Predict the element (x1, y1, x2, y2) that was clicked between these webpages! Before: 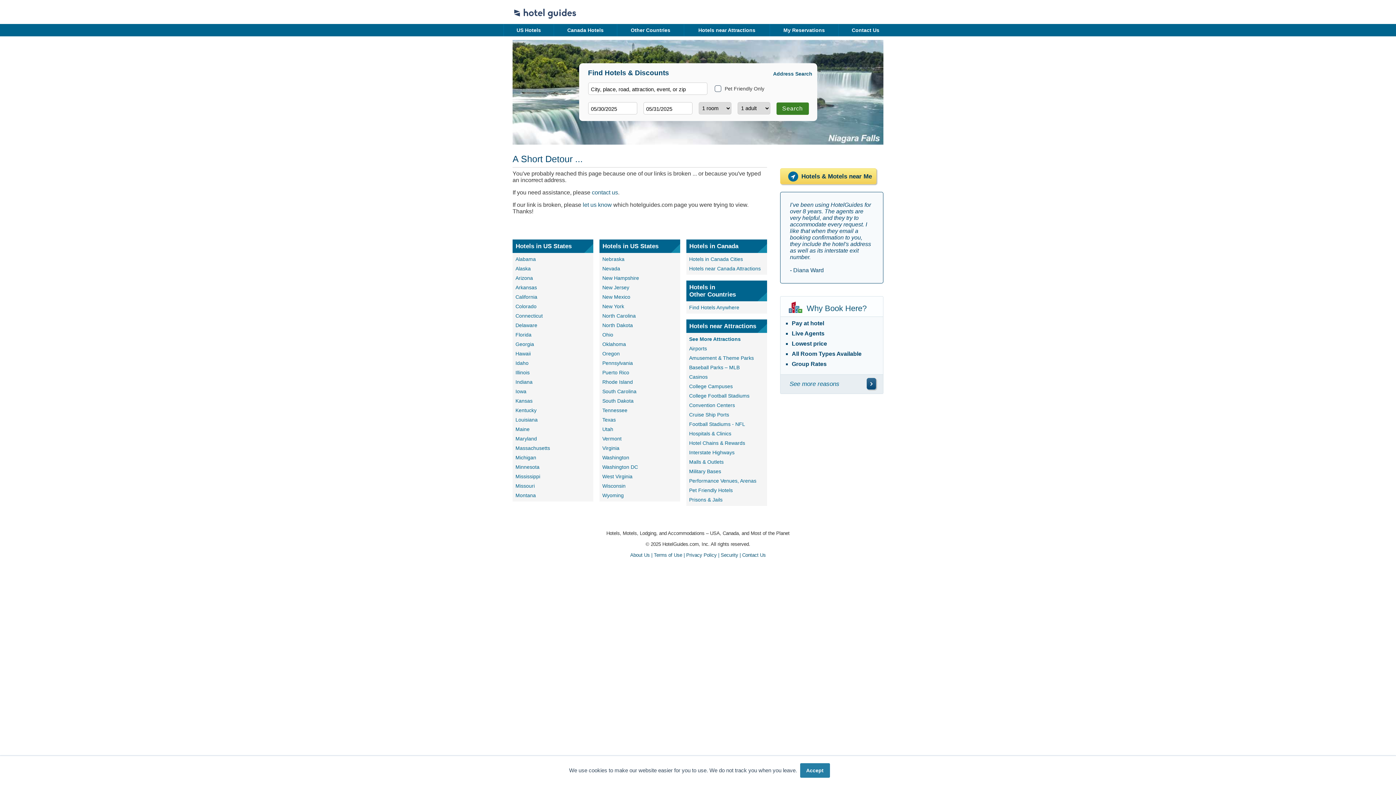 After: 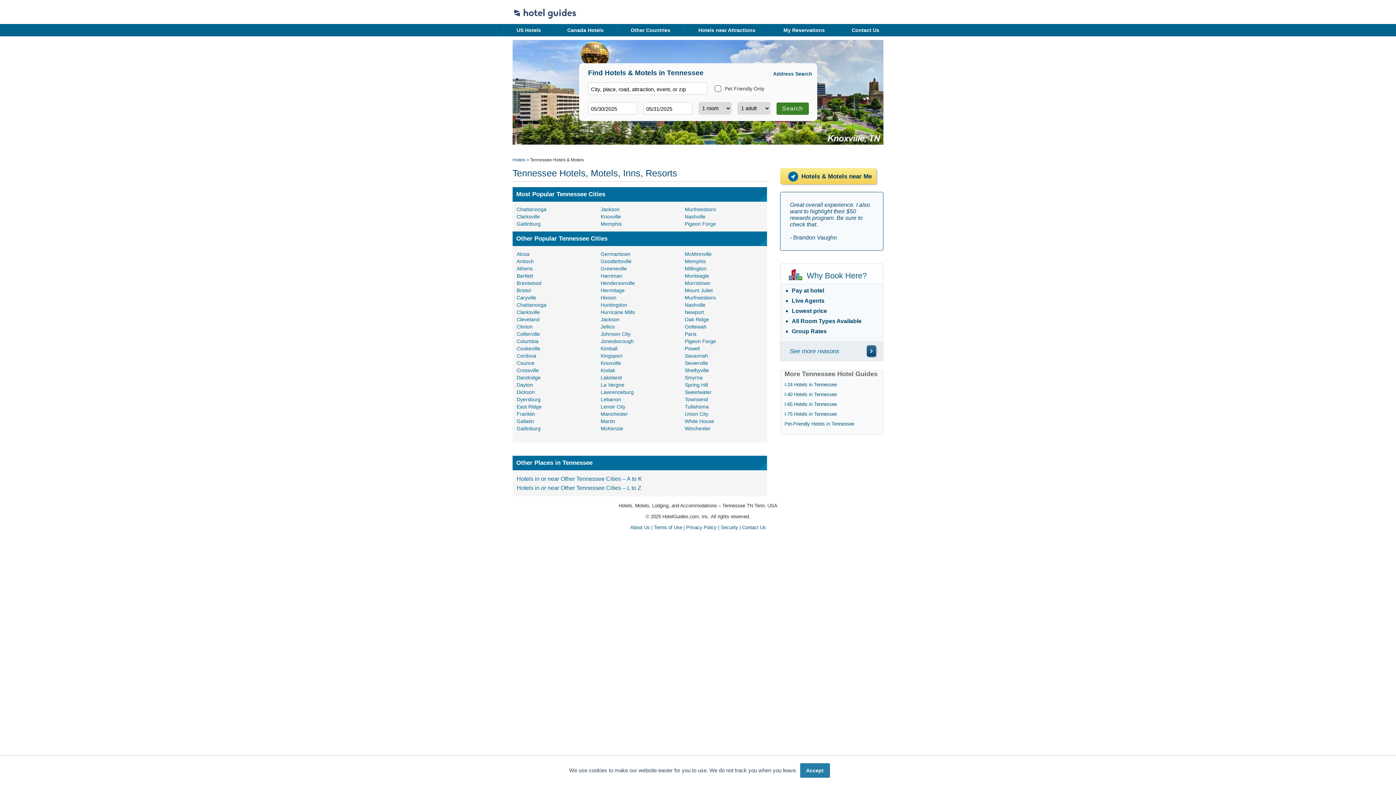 Action: label: Tennessee bbox: (602, 407, 627, 413)